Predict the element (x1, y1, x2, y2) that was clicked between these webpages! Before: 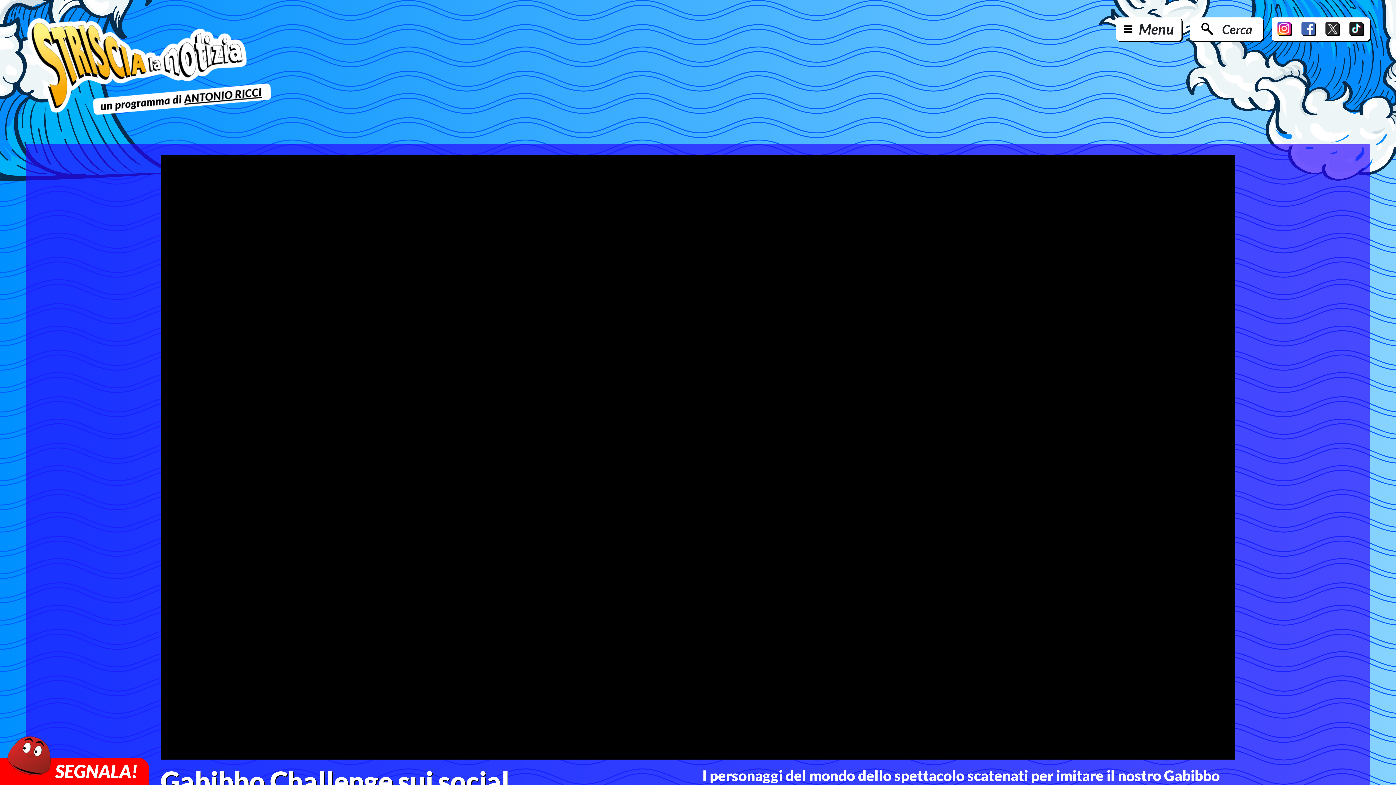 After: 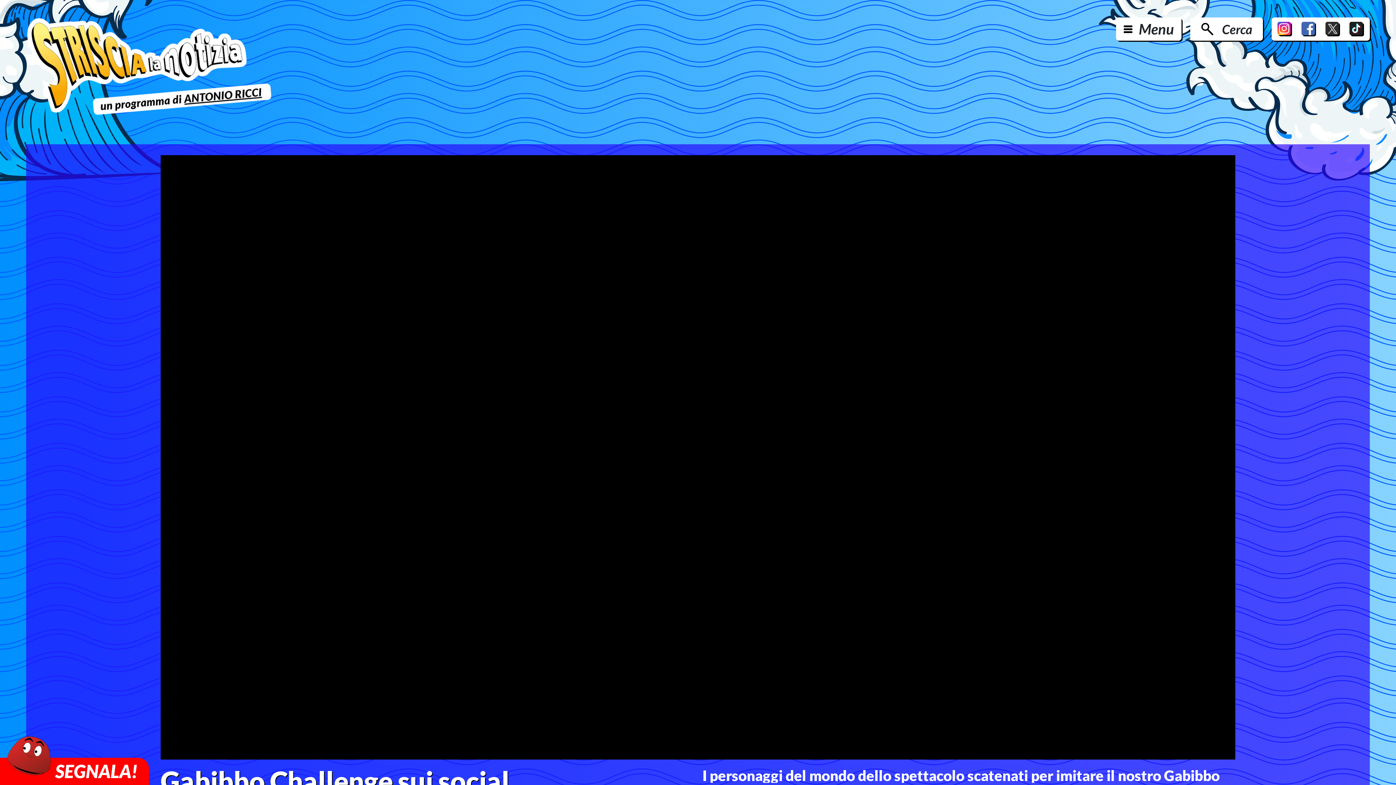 Action: bbox: (1325, 21, 1340, 36)